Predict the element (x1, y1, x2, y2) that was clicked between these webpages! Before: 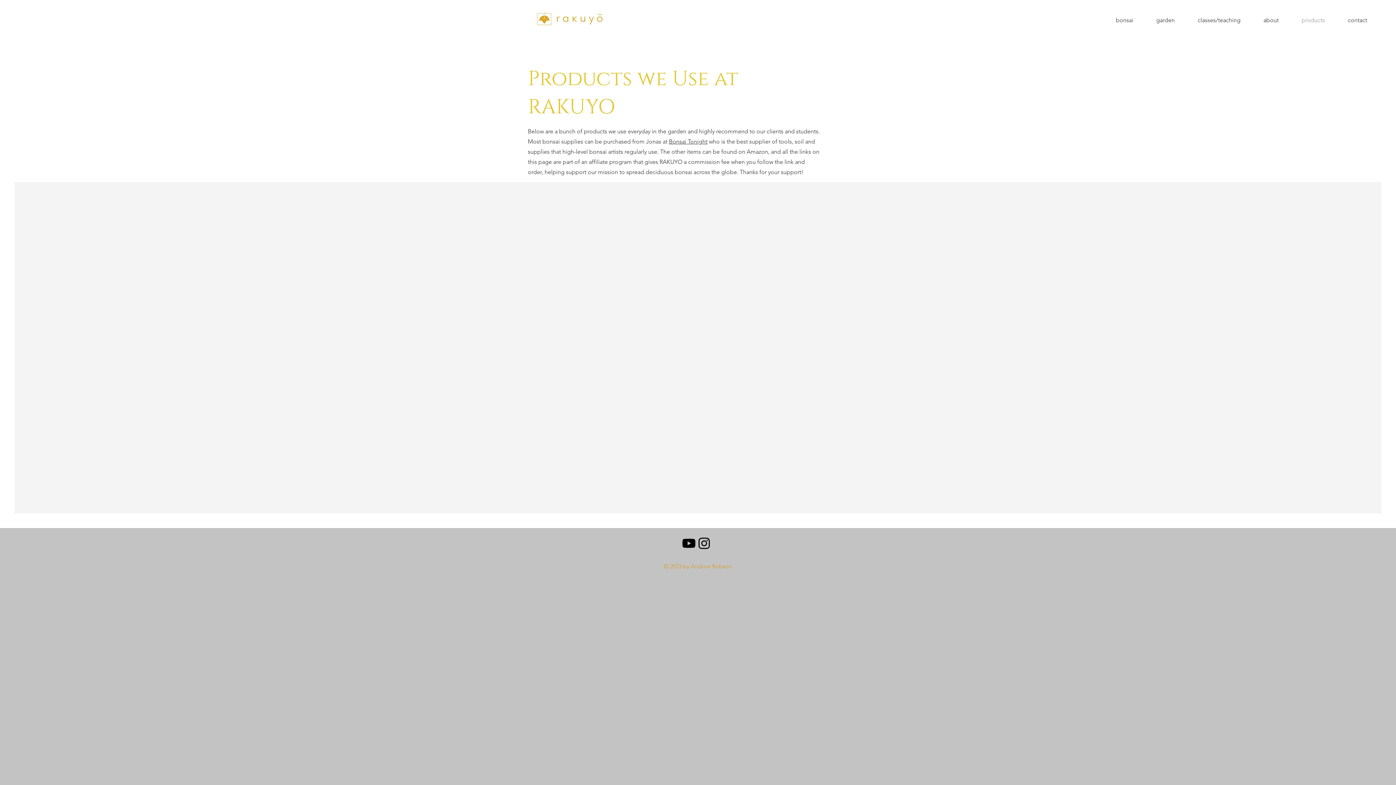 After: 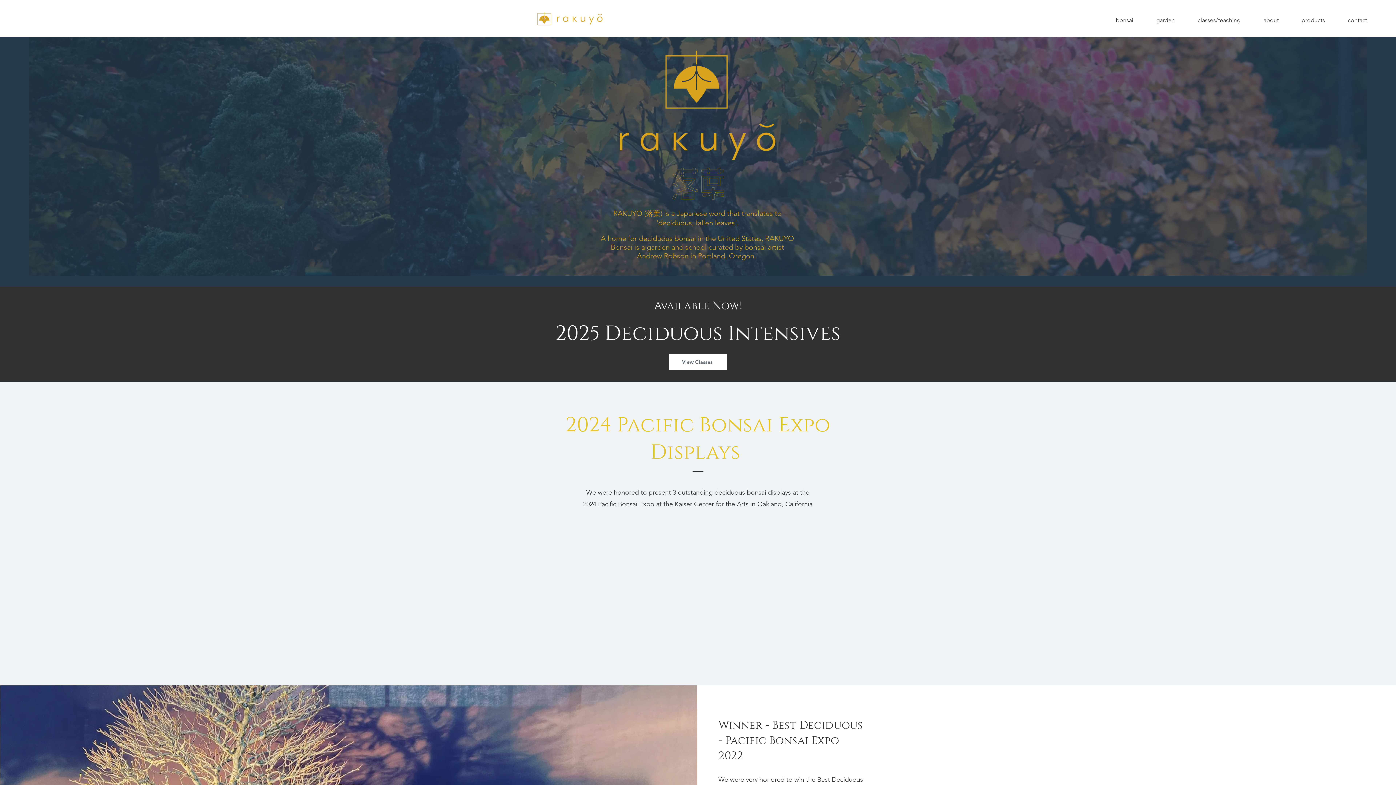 Action: bbox: (535, 10, 605, 26)